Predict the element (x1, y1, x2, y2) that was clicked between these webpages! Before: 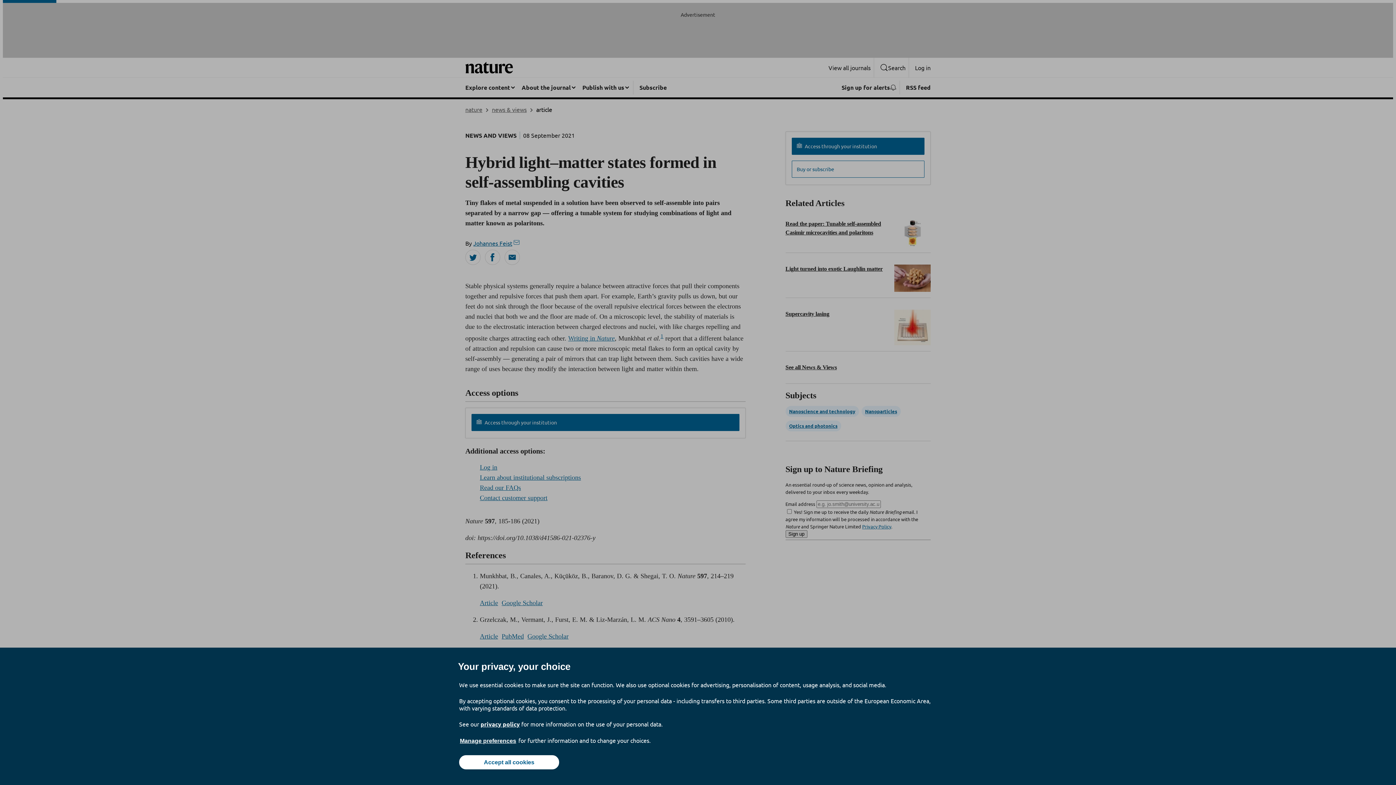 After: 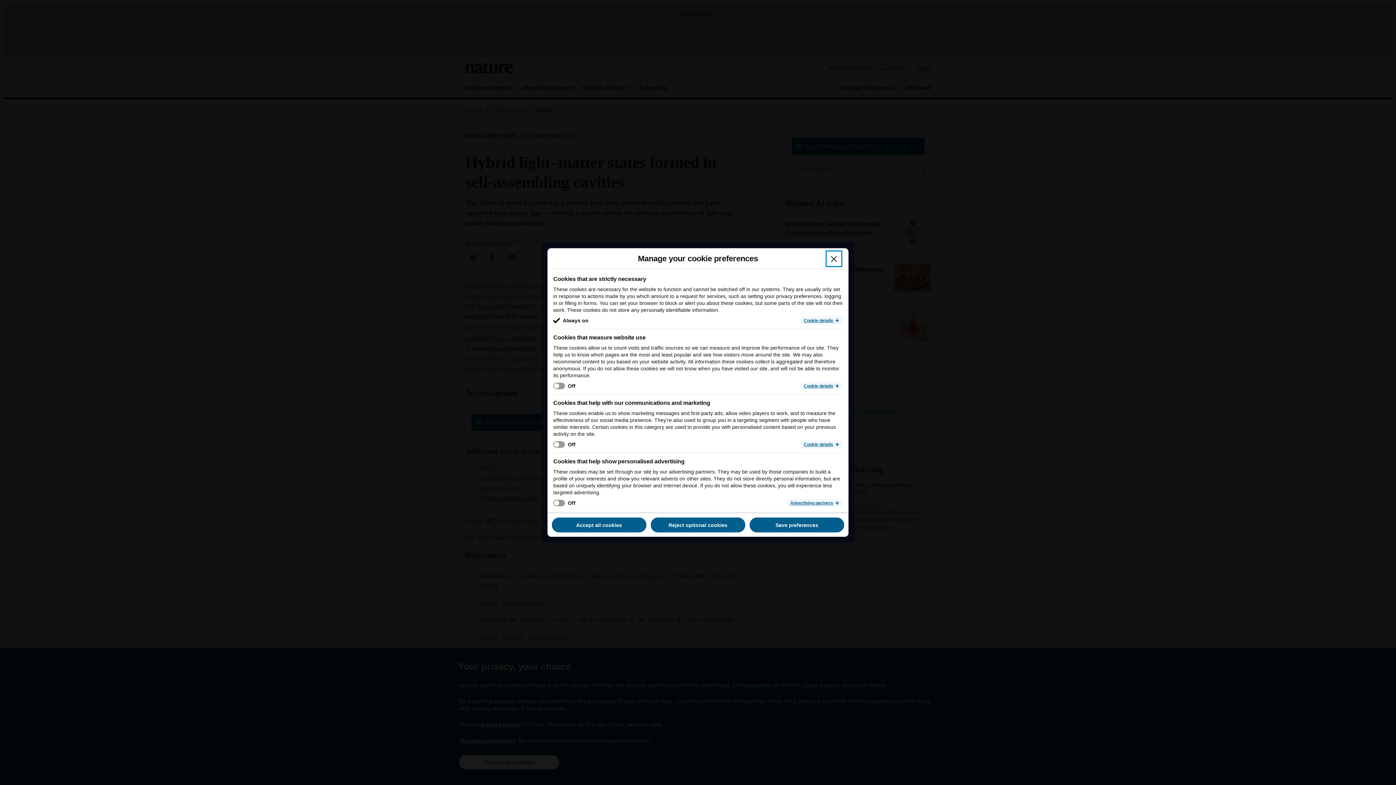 Action: bbox: (459, 737, 517, 745) label: Manage preferences